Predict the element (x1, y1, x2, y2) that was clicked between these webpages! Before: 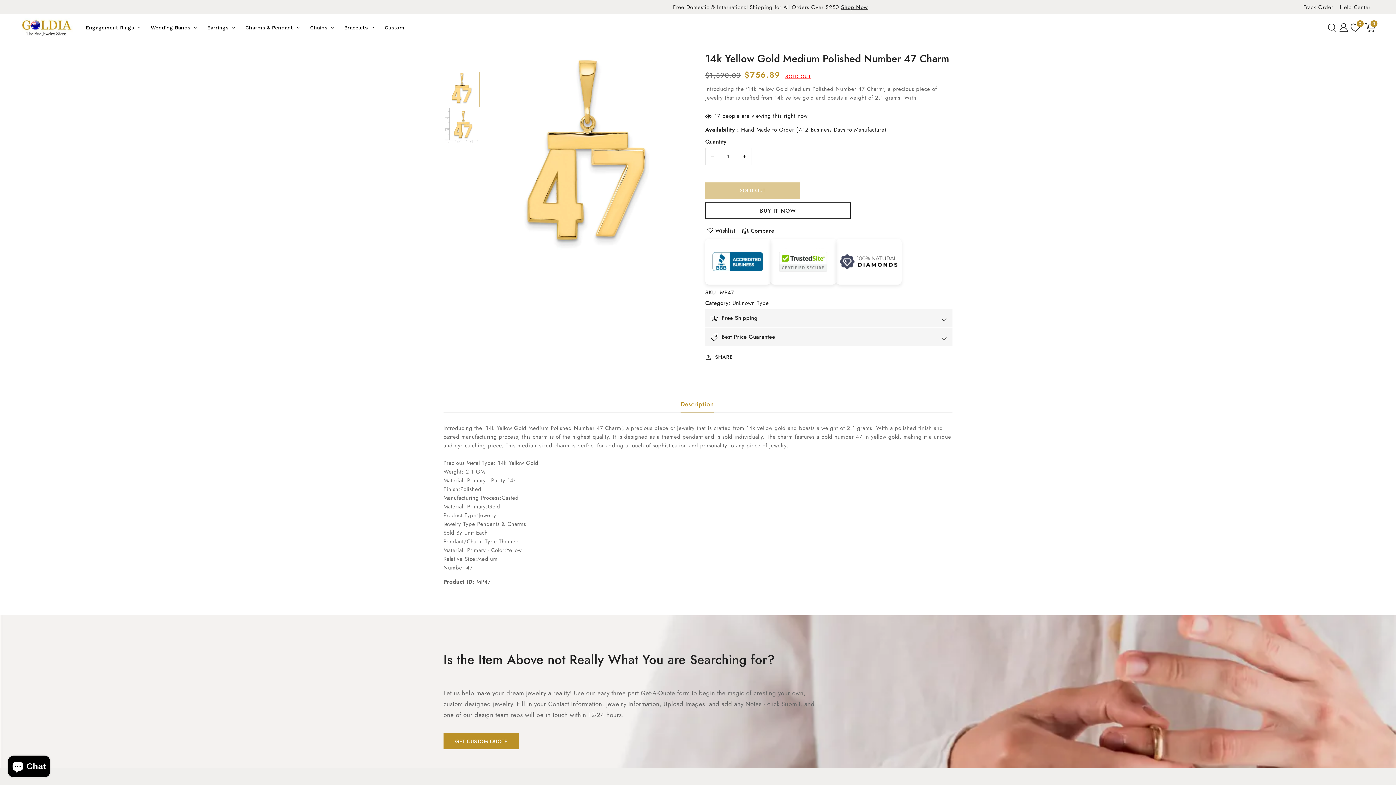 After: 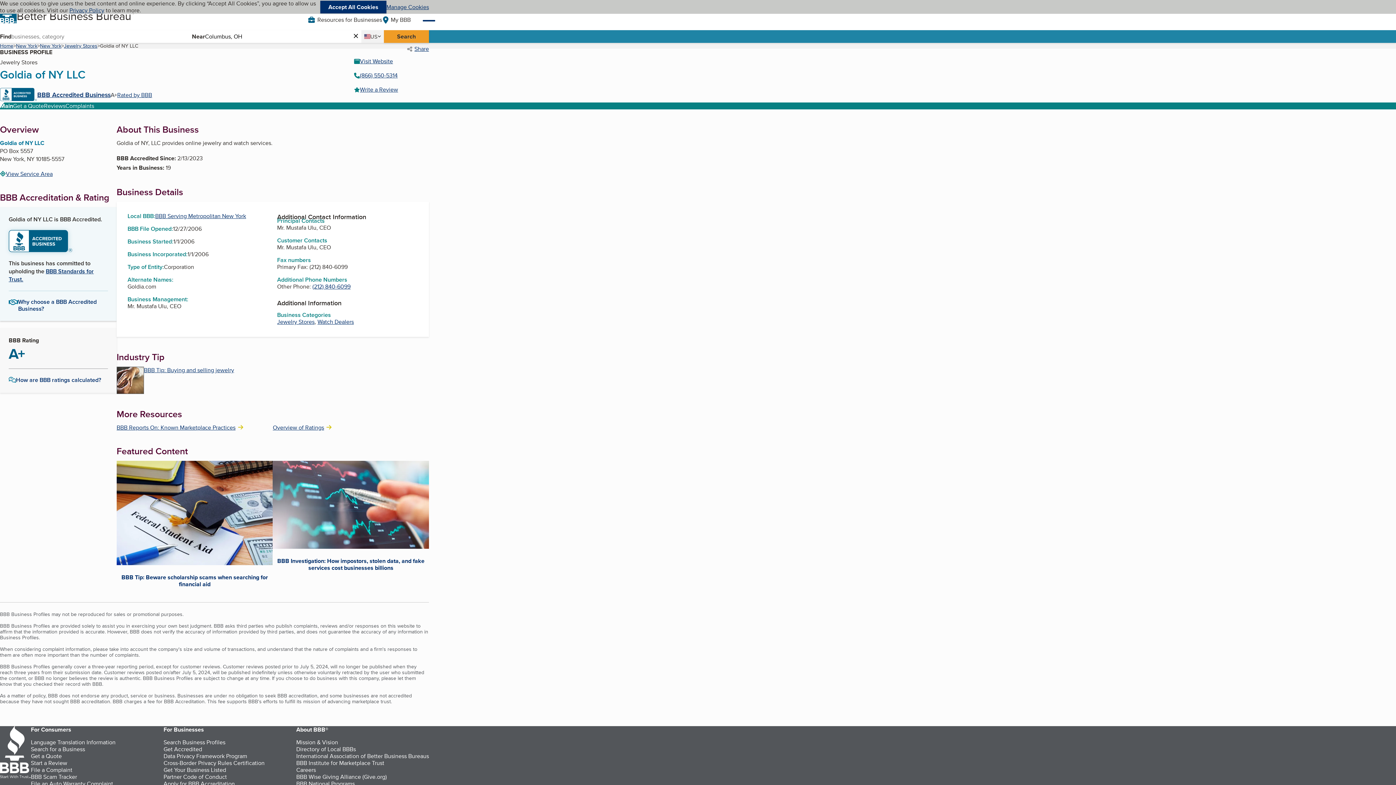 Action: bbox: (705, 238, 770, 284)